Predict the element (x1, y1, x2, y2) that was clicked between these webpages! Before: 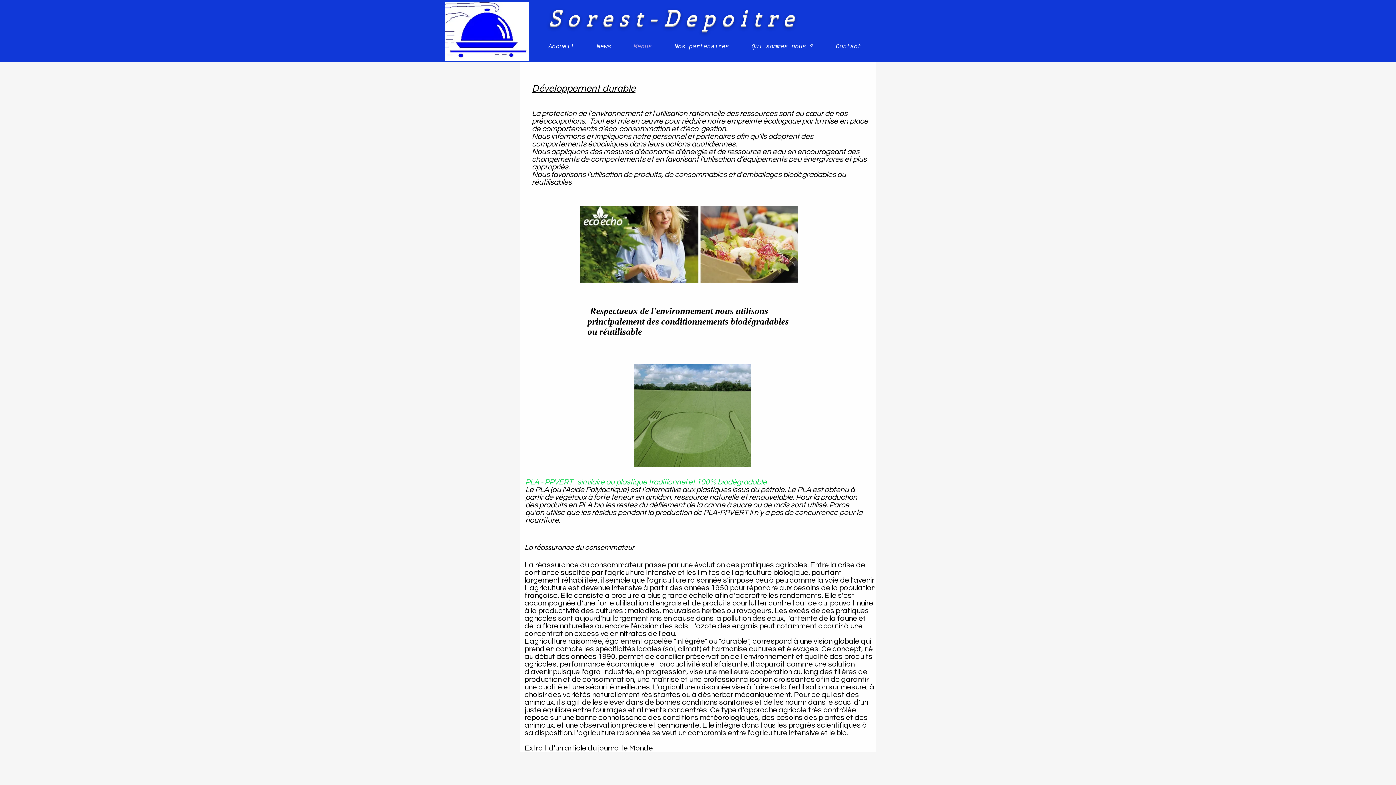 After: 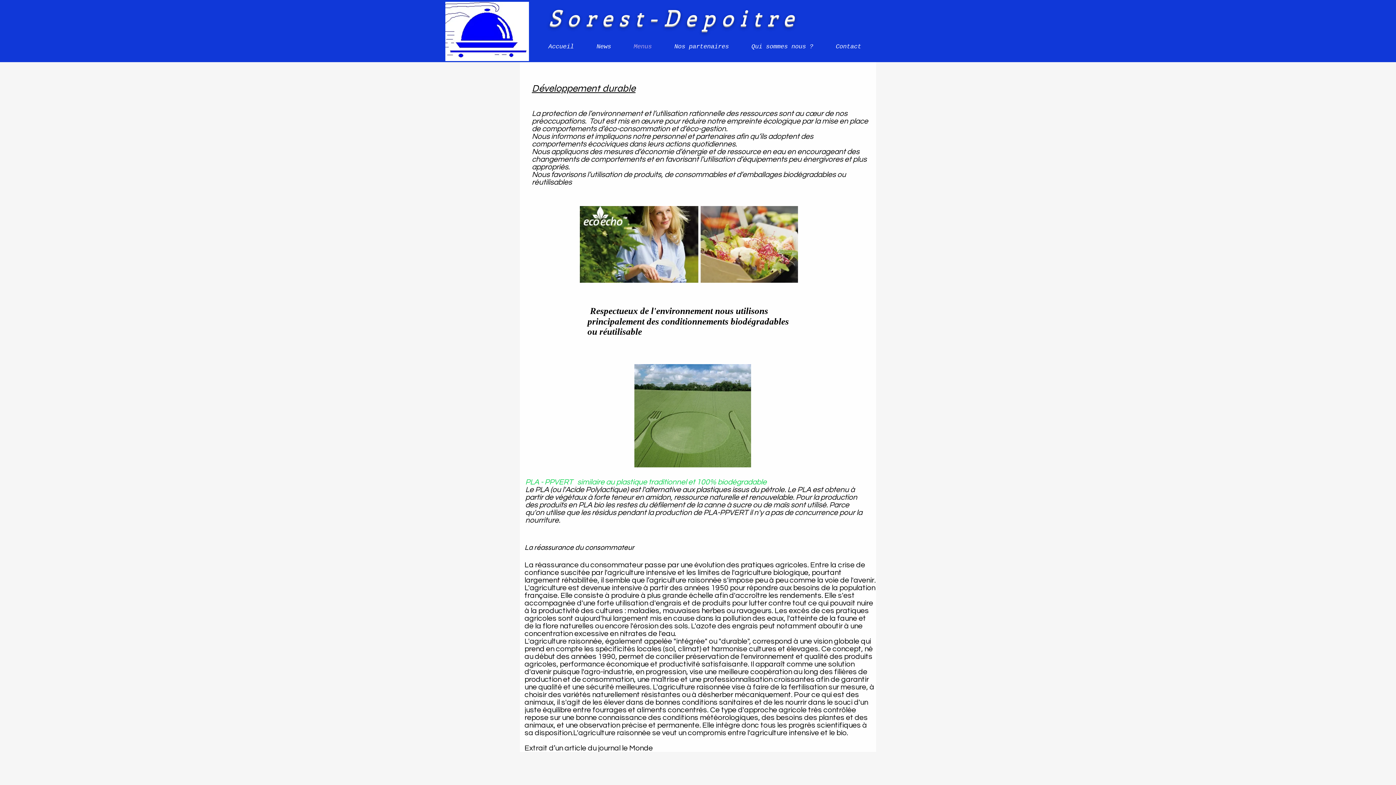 Action: label: coopération bbox: (750, 668, 792, 676)